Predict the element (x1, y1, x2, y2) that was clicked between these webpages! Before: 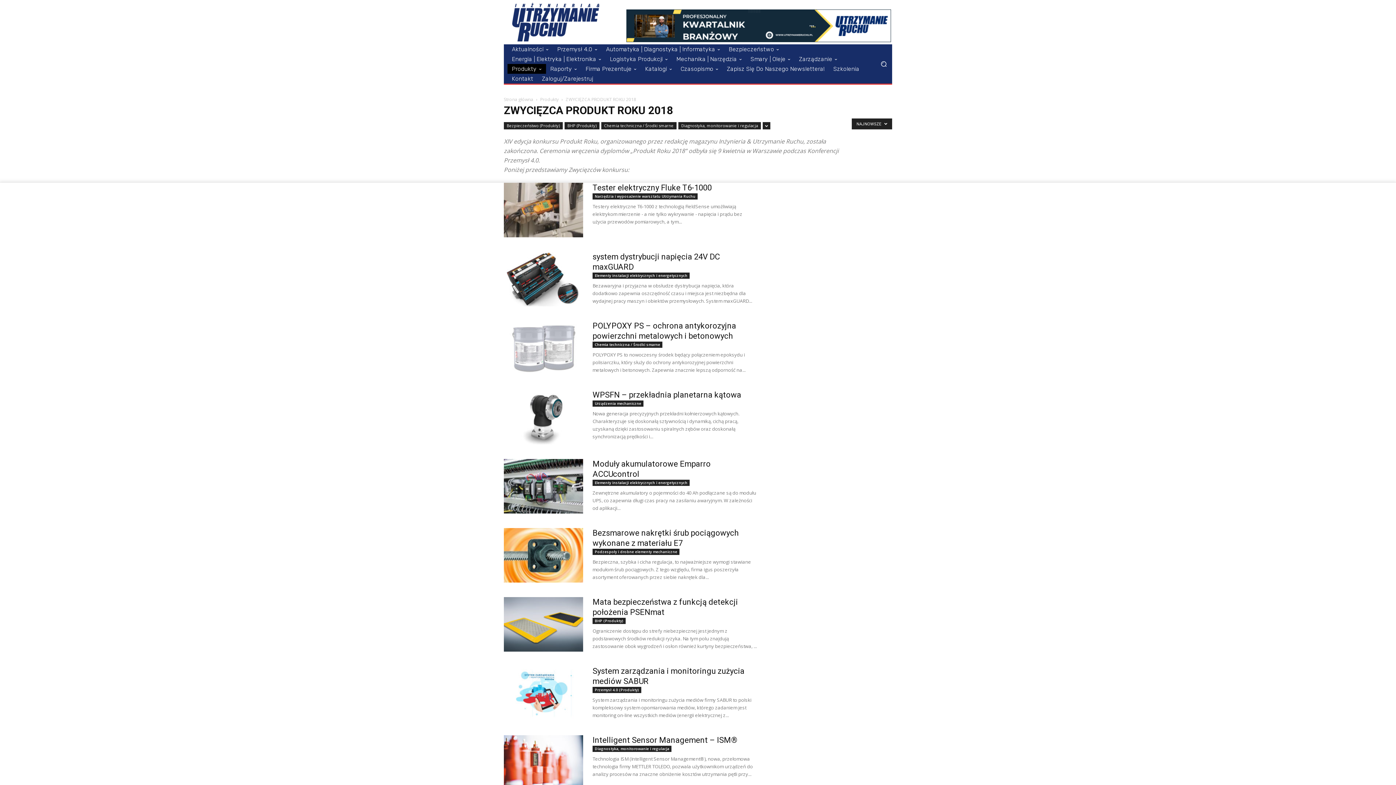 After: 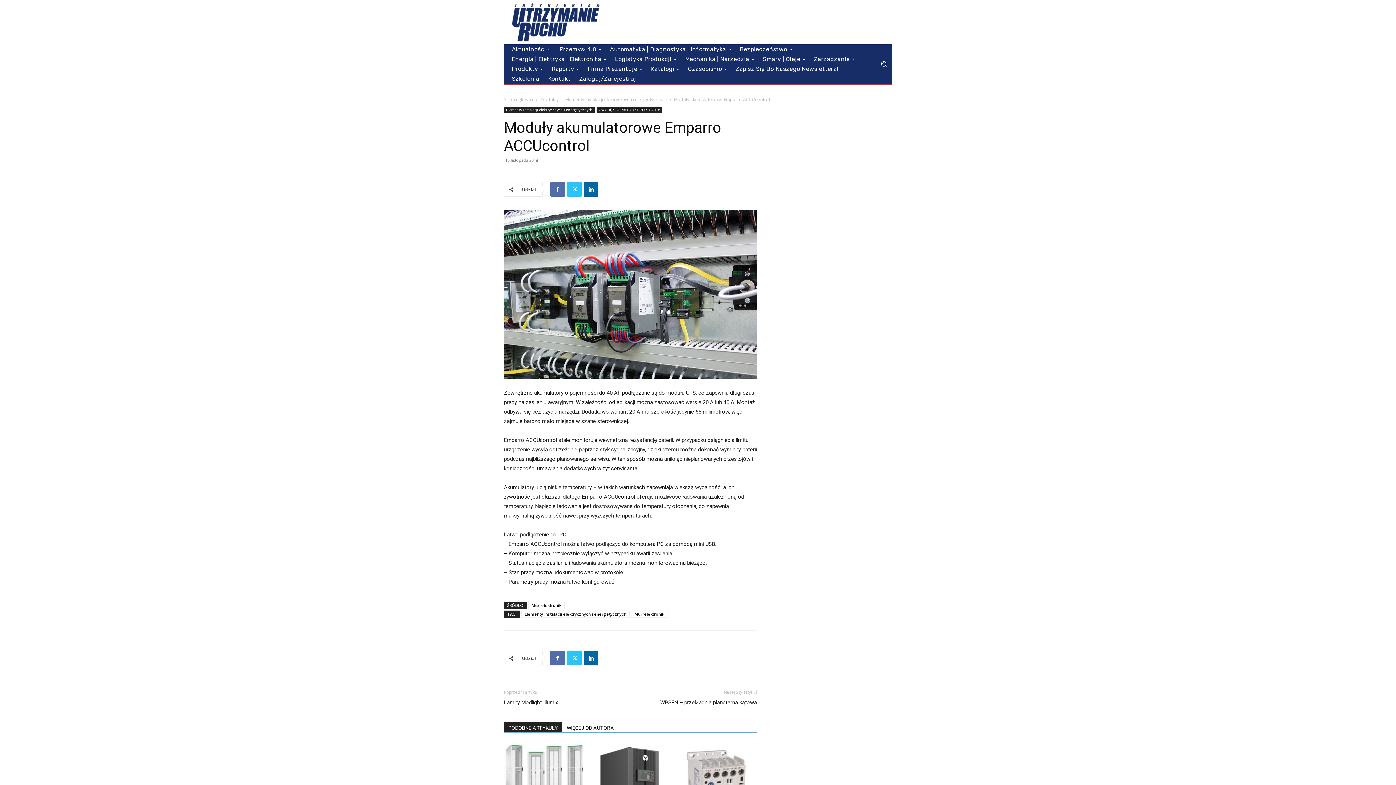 Action: bbox: (504, 459, 583, 513)